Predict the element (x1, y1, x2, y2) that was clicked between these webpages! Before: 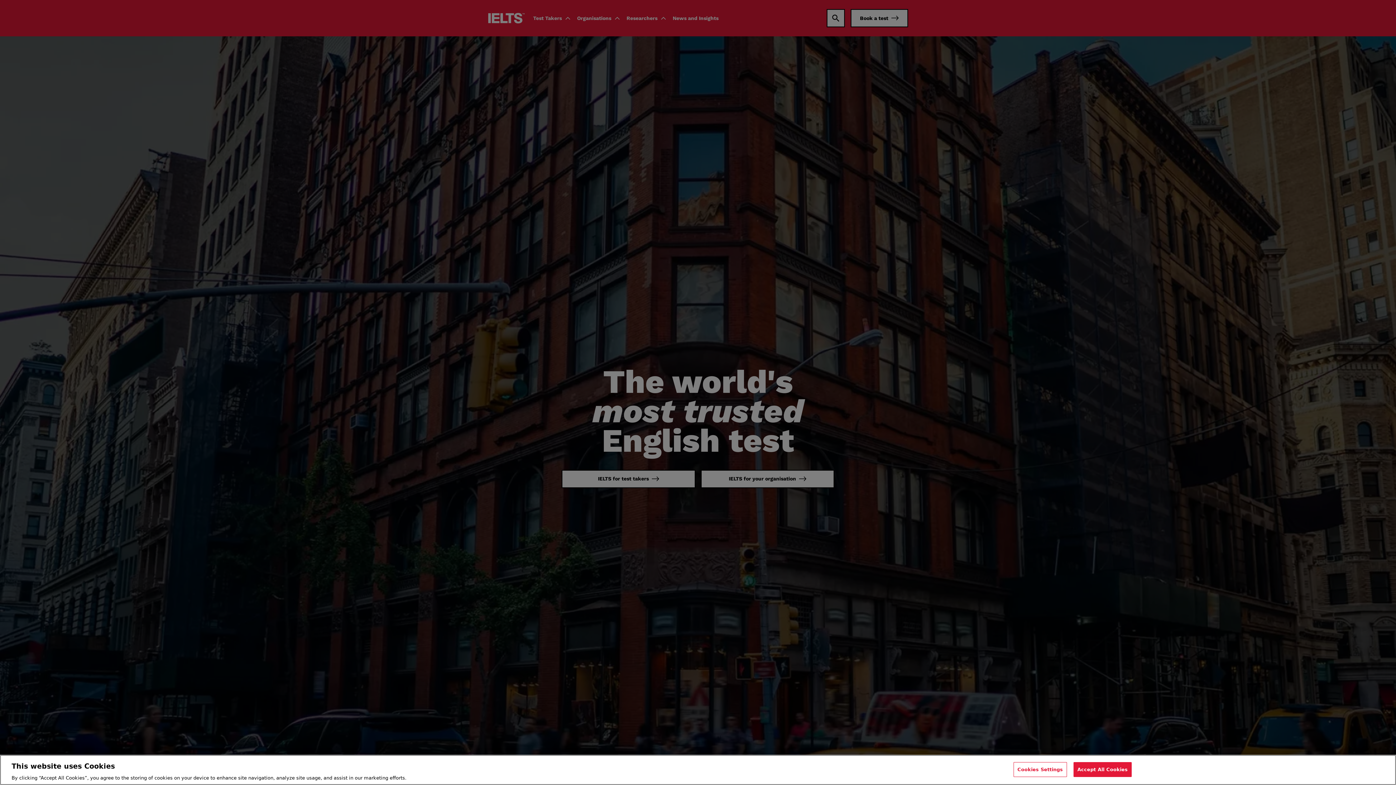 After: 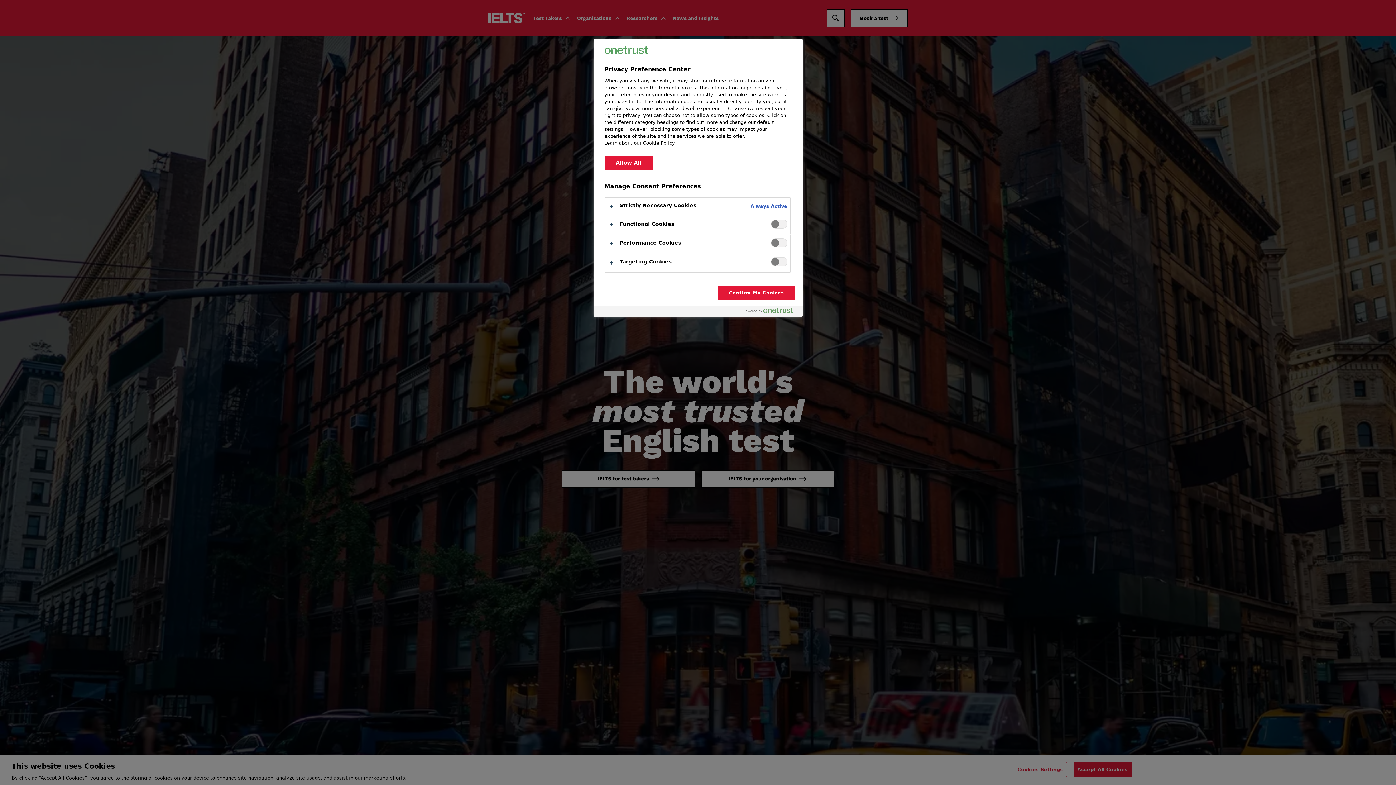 Action: label: Cookies Settings bbox: (1013, 762, 1067, 777)